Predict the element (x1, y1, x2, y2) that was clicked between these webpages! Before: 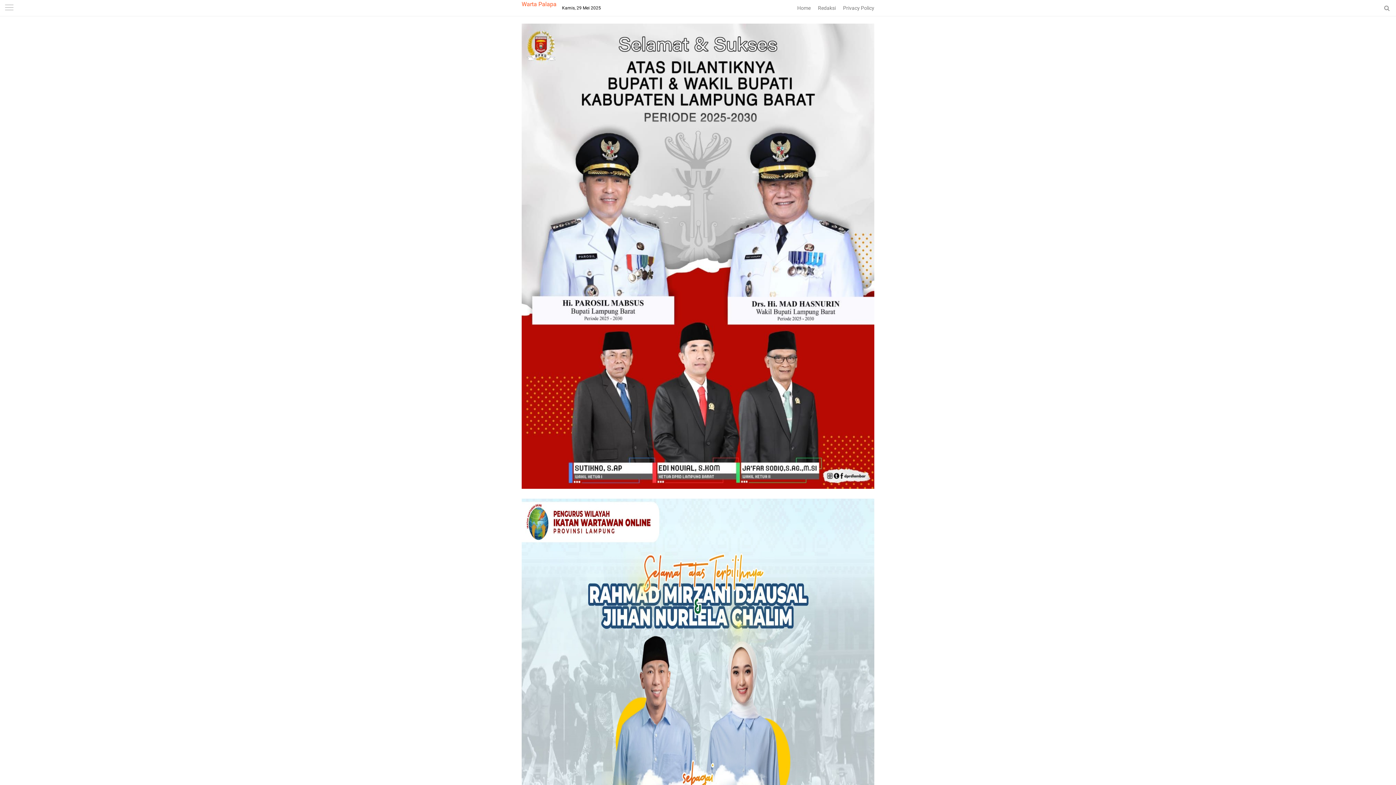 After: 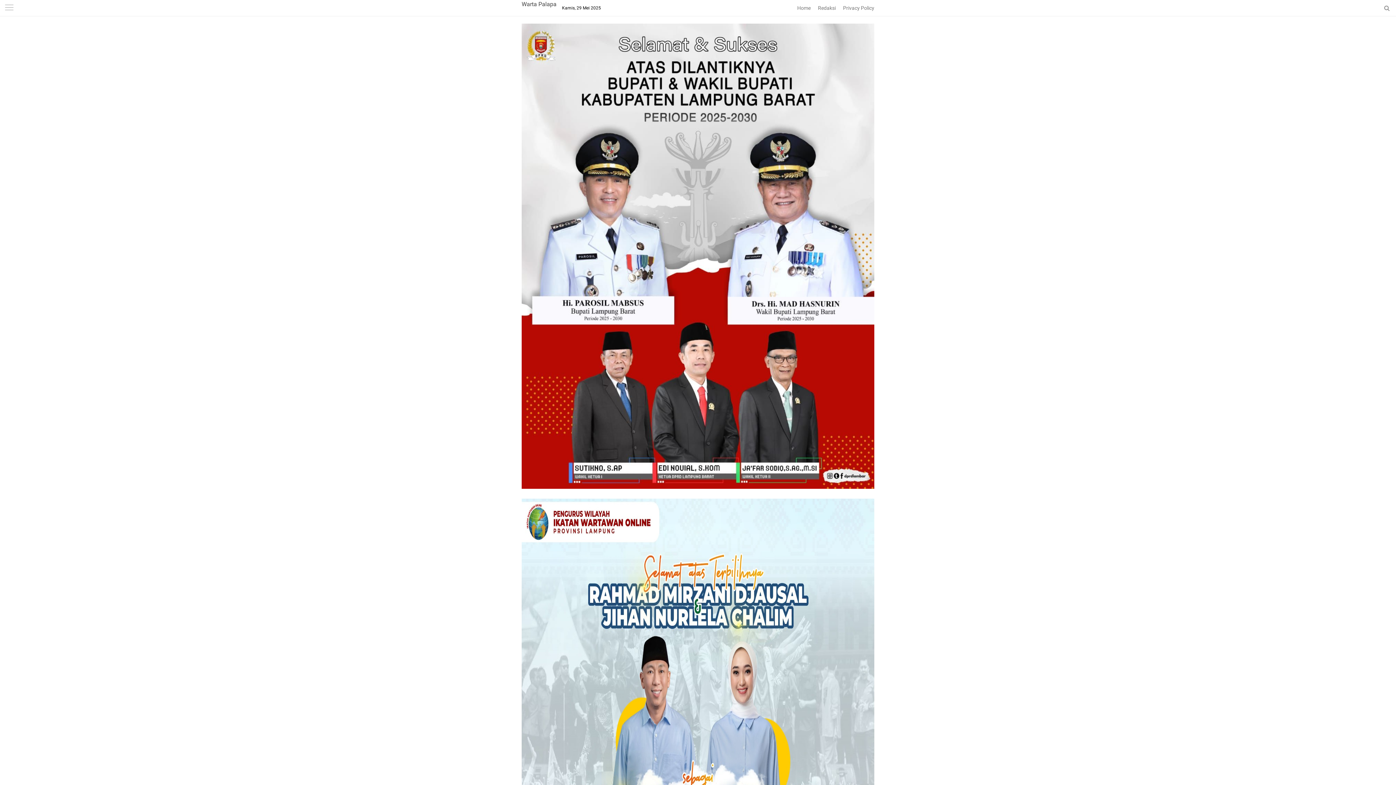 Action: bbox: (521, 0, 556, 7) label: Warta Palapa